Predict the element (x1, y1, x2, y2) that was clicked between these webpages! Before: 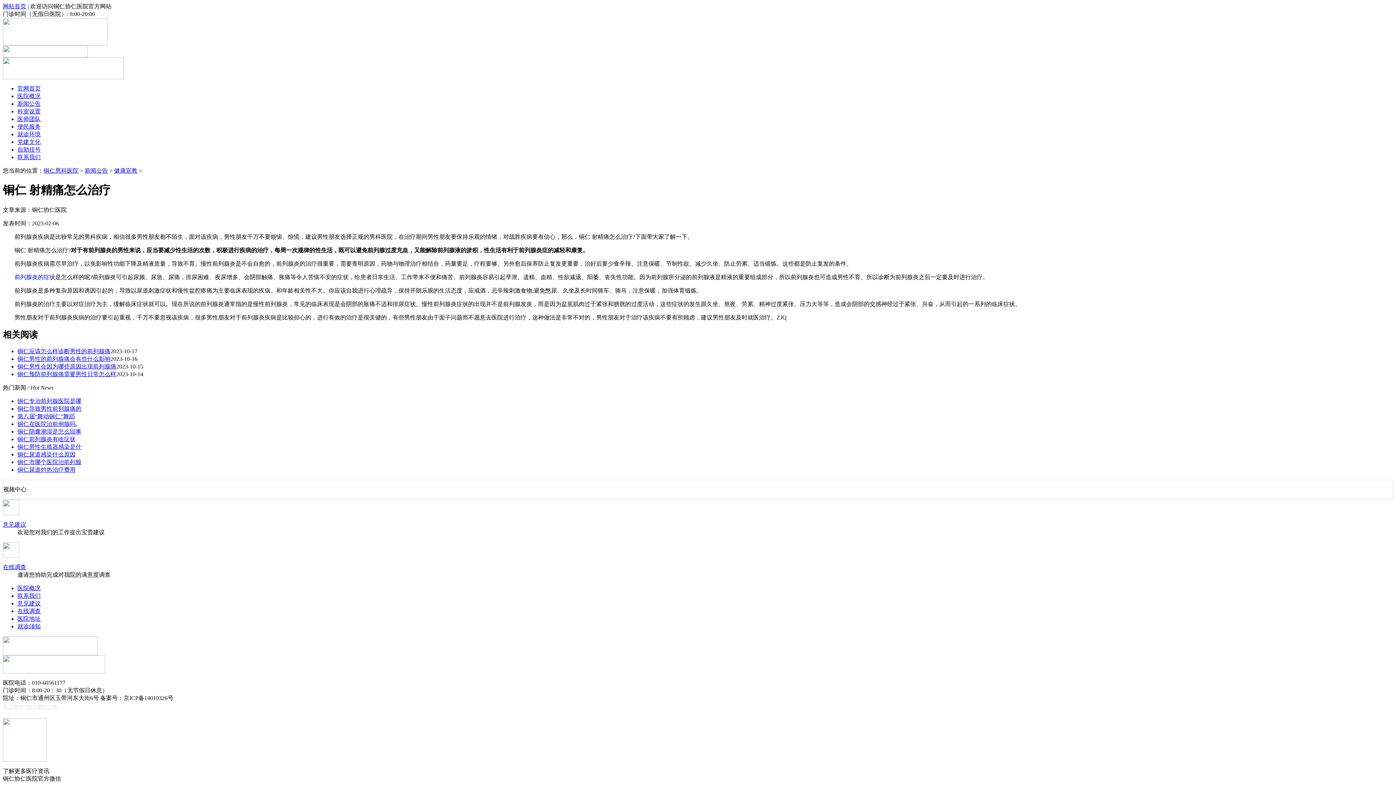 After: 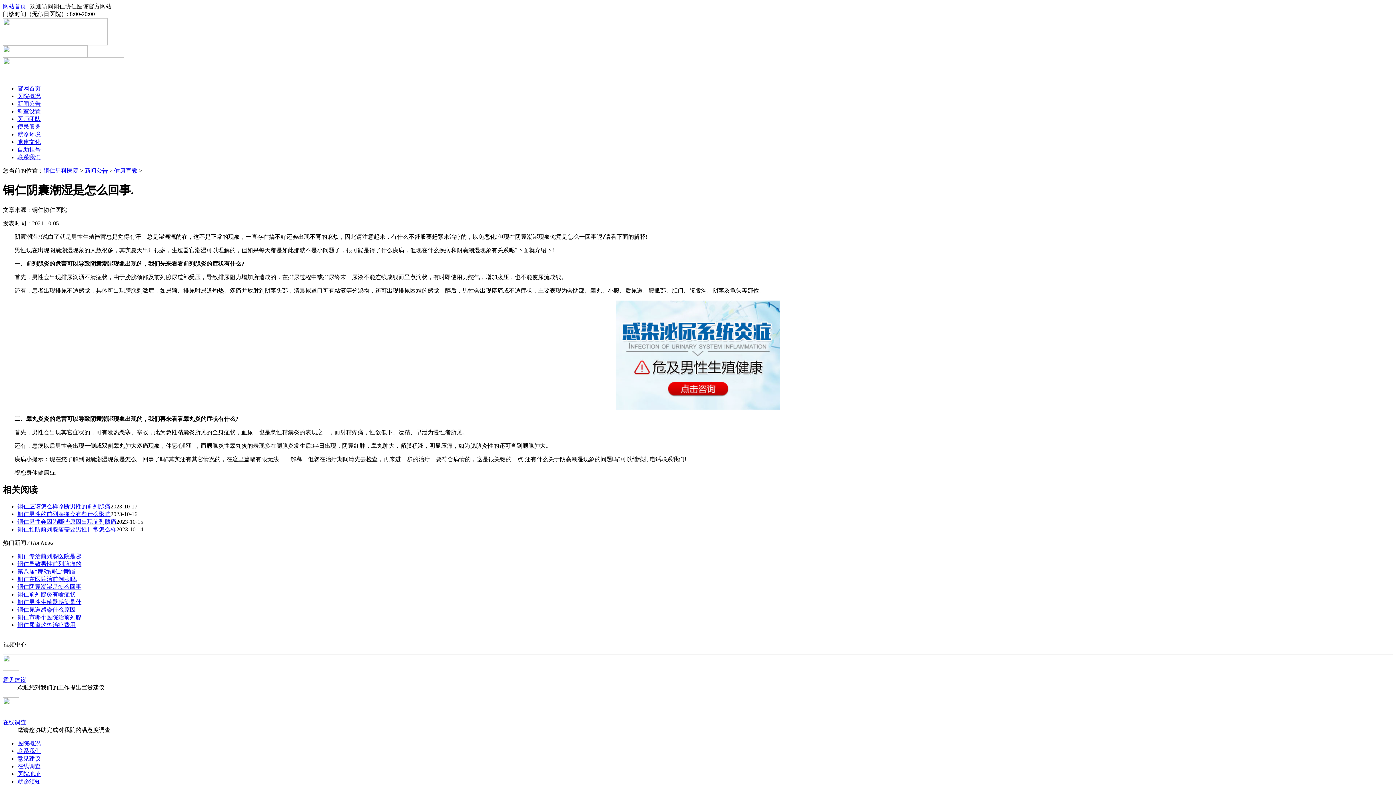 Action: bbox: (17, 428, 81, 434) label: 铜仁阴囊潮湿是怎么回事